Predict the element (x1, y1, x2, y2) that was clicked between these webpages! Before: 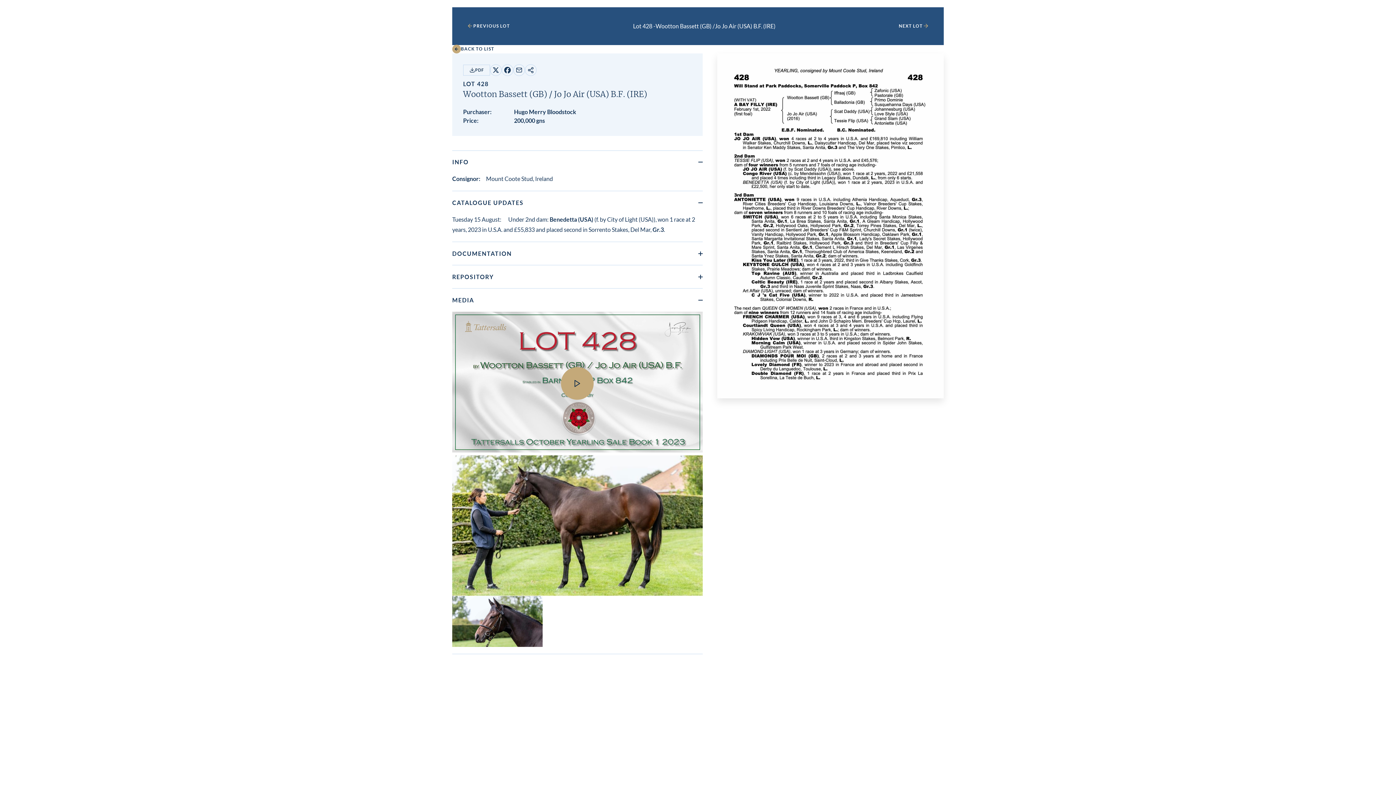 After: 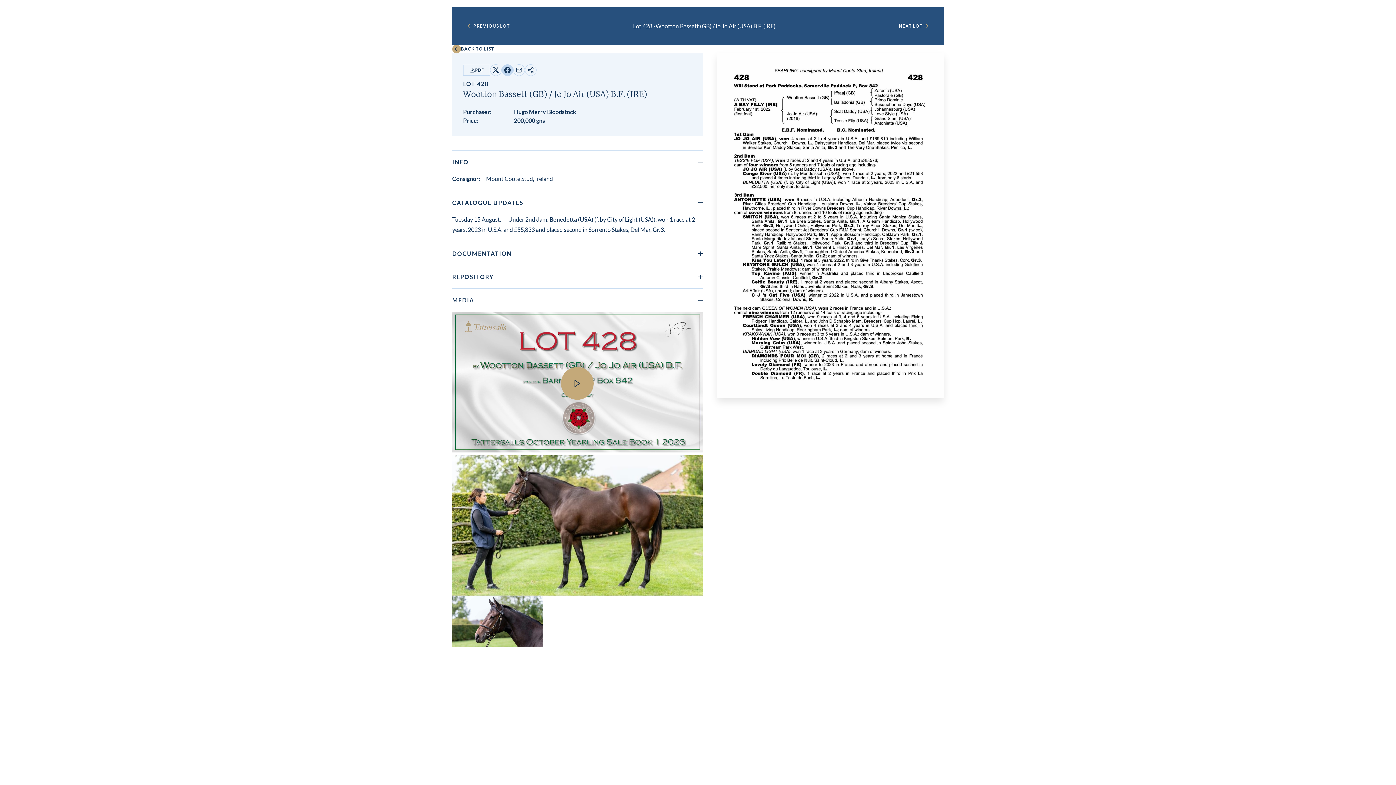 Action: label: Share on Facebook bbox: (501, 64, 513, 75)